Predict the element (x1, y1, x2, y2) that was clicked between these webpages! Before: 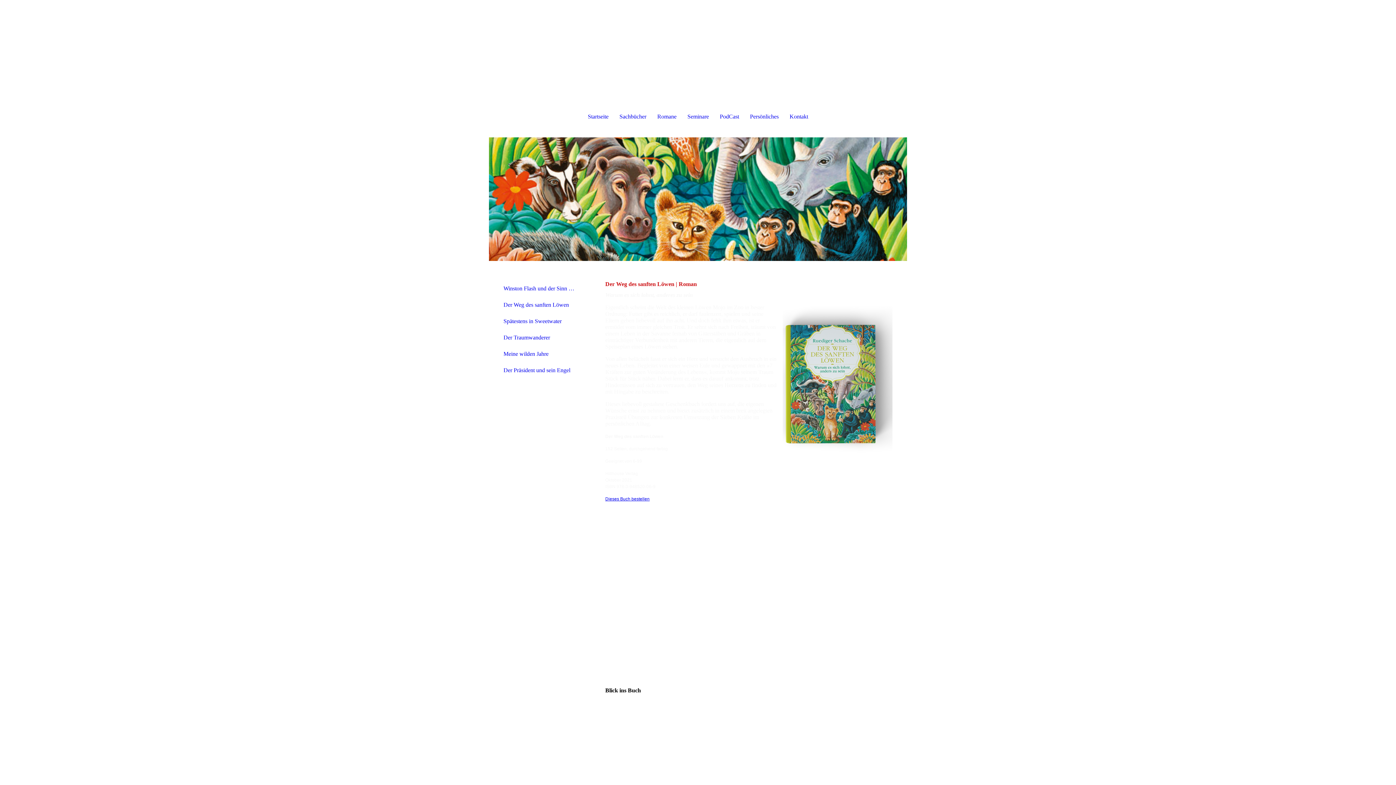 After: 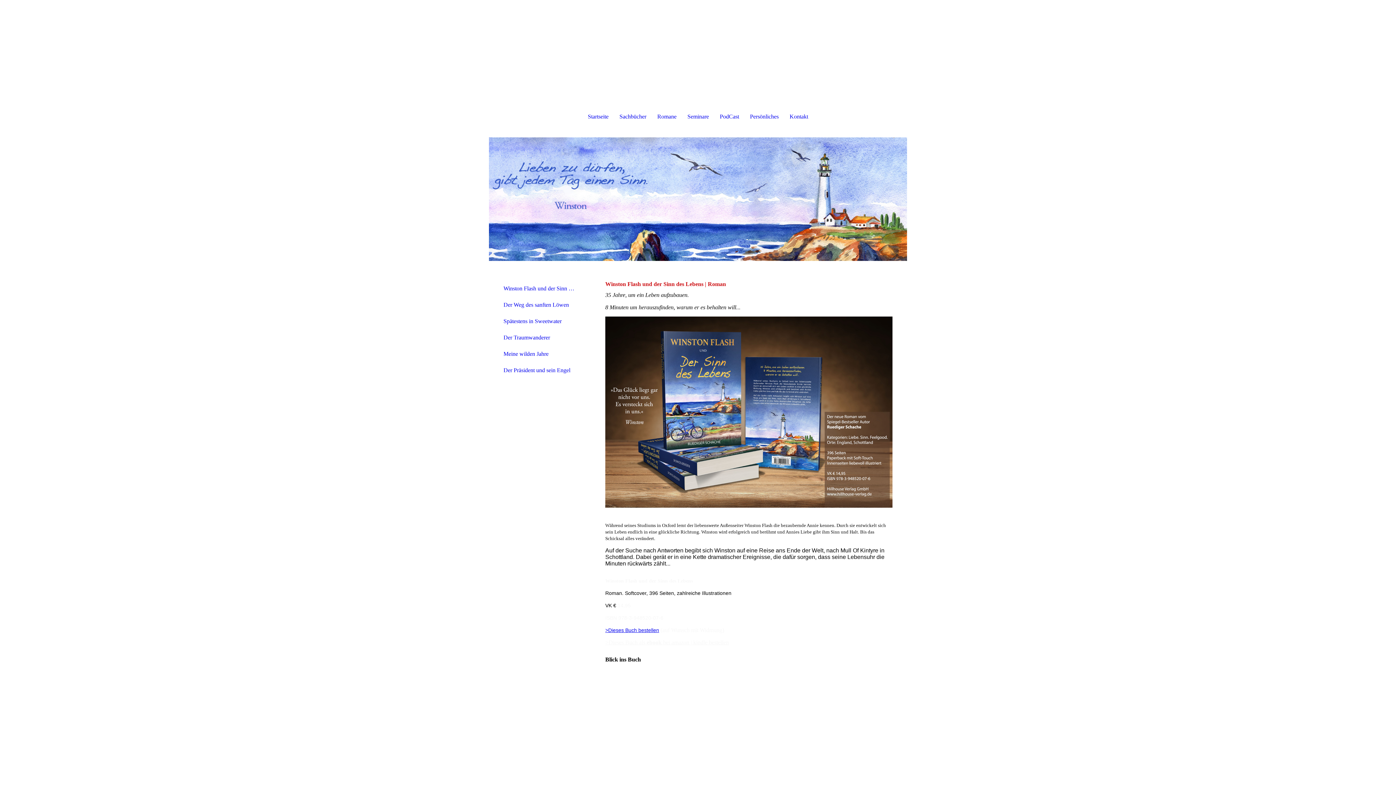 Action: label: Winston Flash und der Sinn des Lebens bbox: (498, 281, 581, 296)